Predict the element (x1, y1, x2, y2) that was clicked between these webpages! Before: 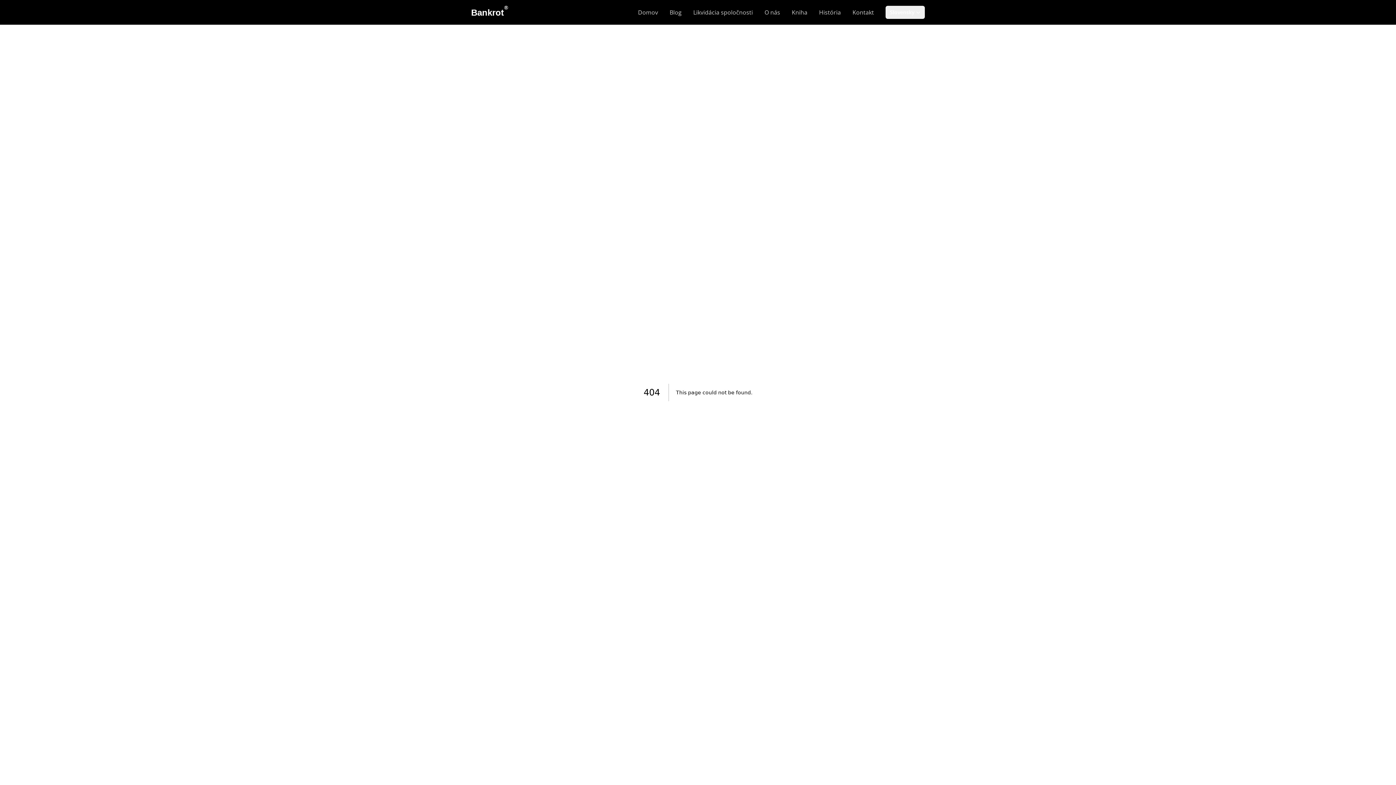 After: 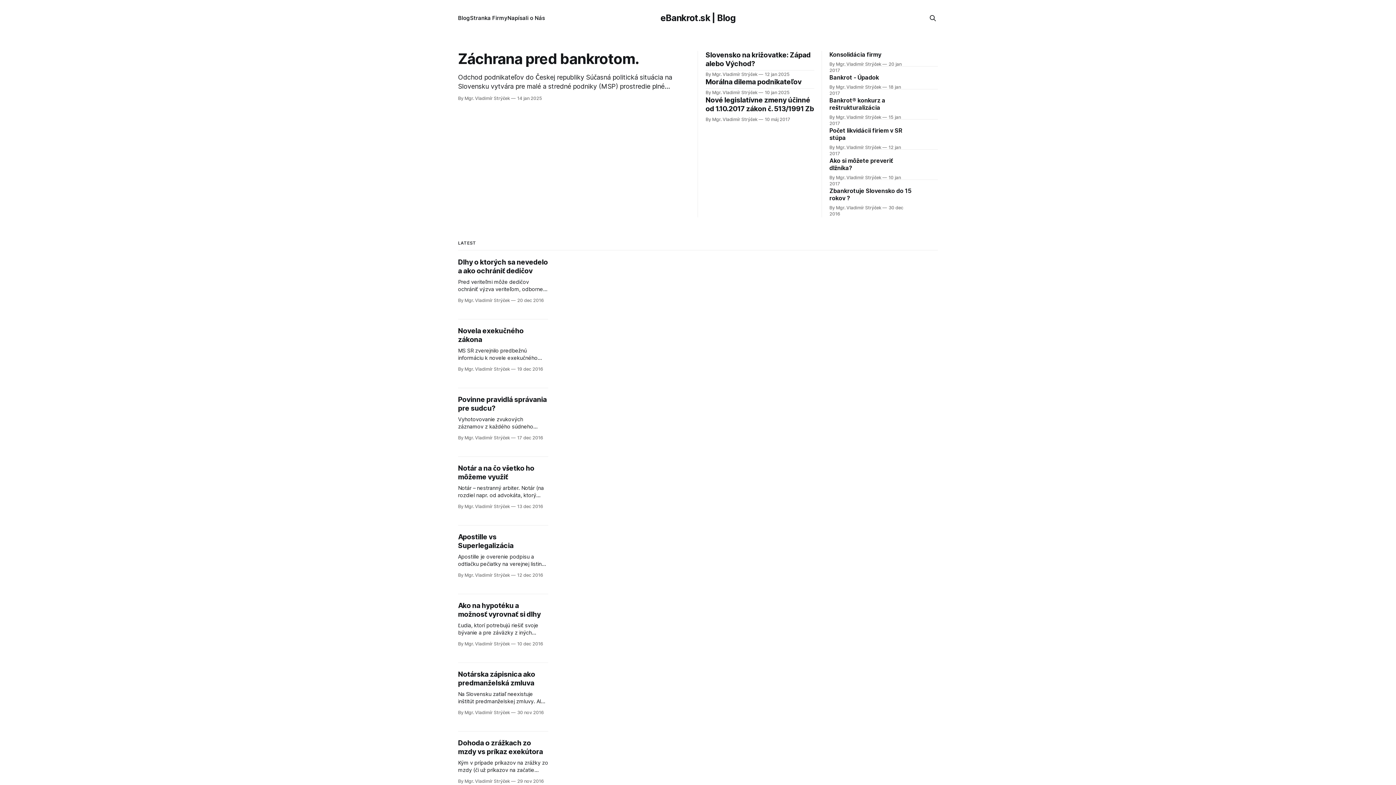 Action: bbox: (669, 8, 681, 16) label: Blog